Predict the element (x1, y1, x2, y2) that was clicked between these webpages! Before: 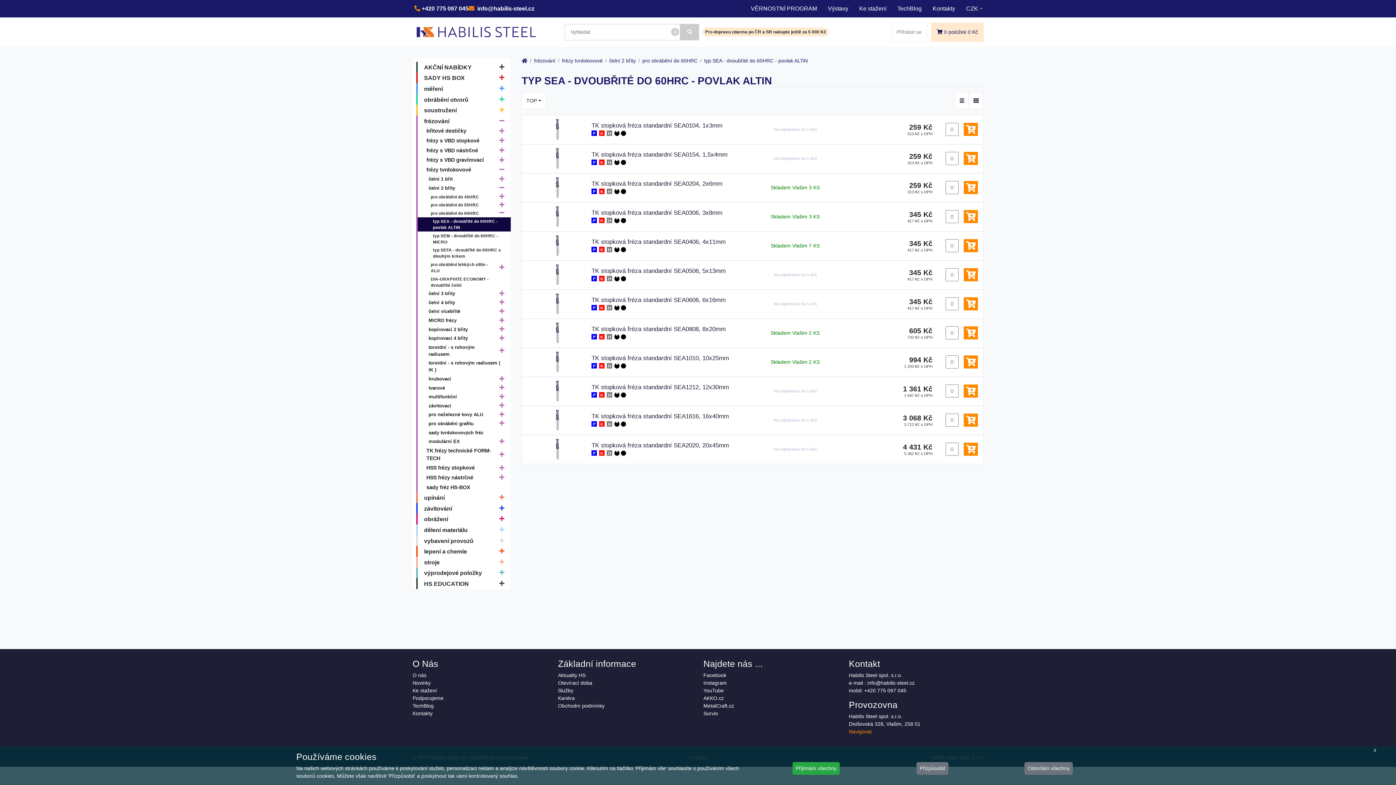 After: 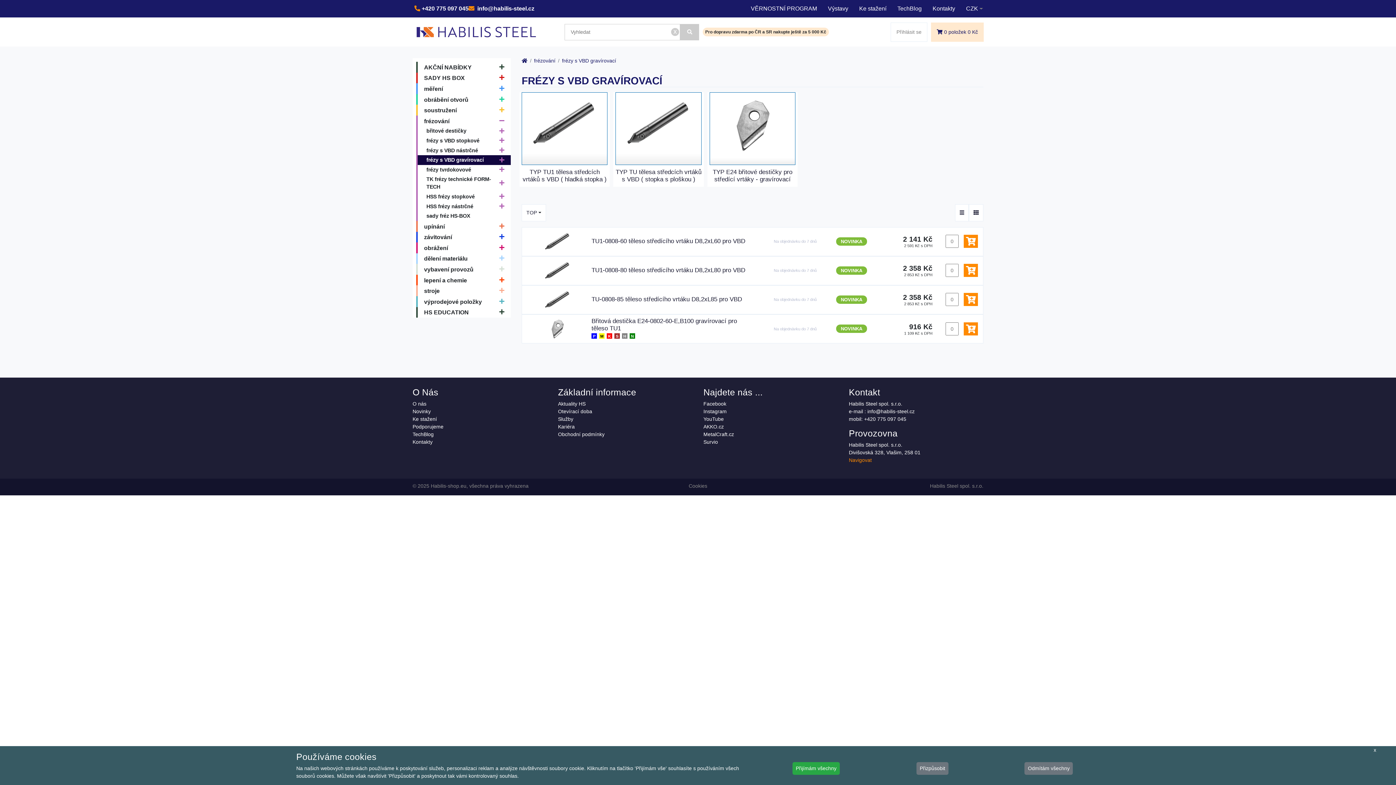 Action: bbox: (416, 155, 510, 165) label: frézy s VBD gravírovací